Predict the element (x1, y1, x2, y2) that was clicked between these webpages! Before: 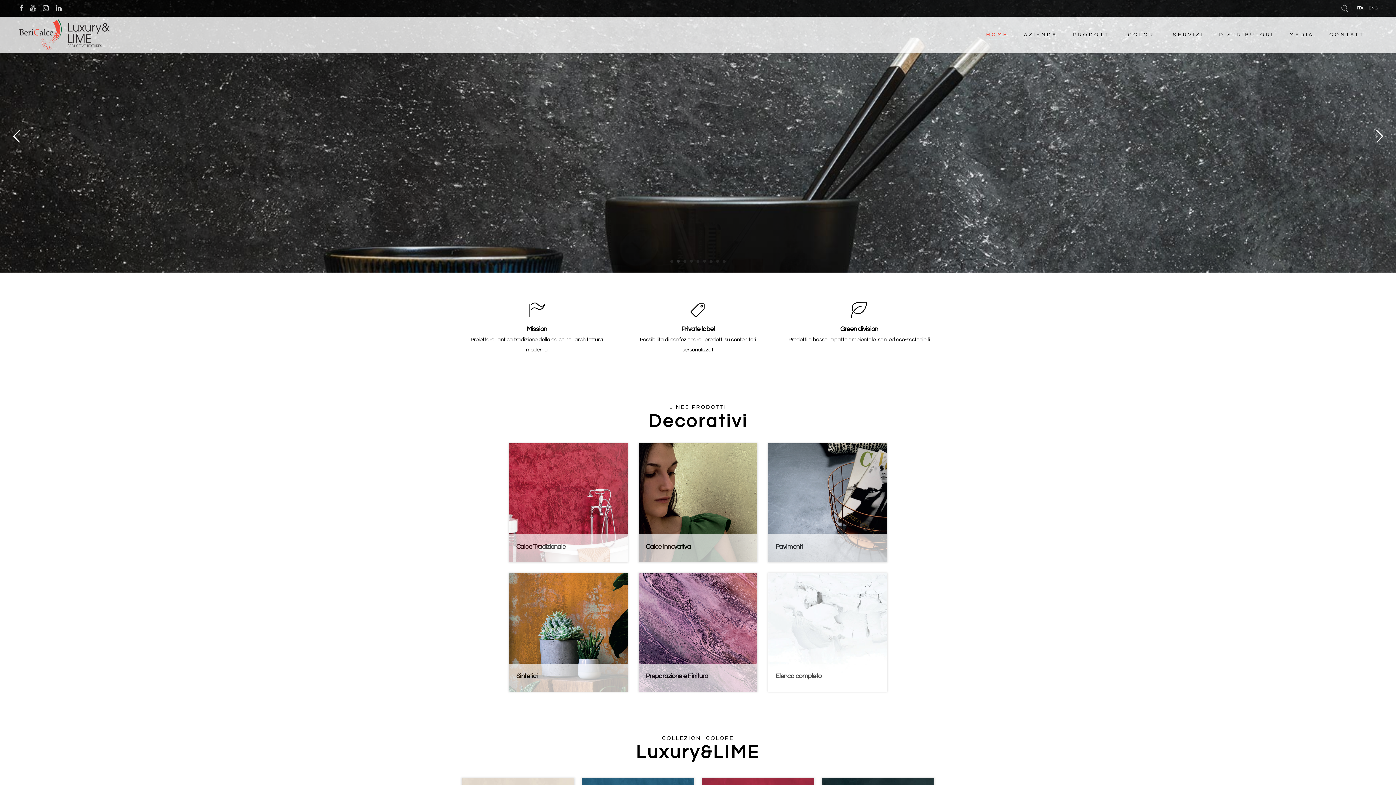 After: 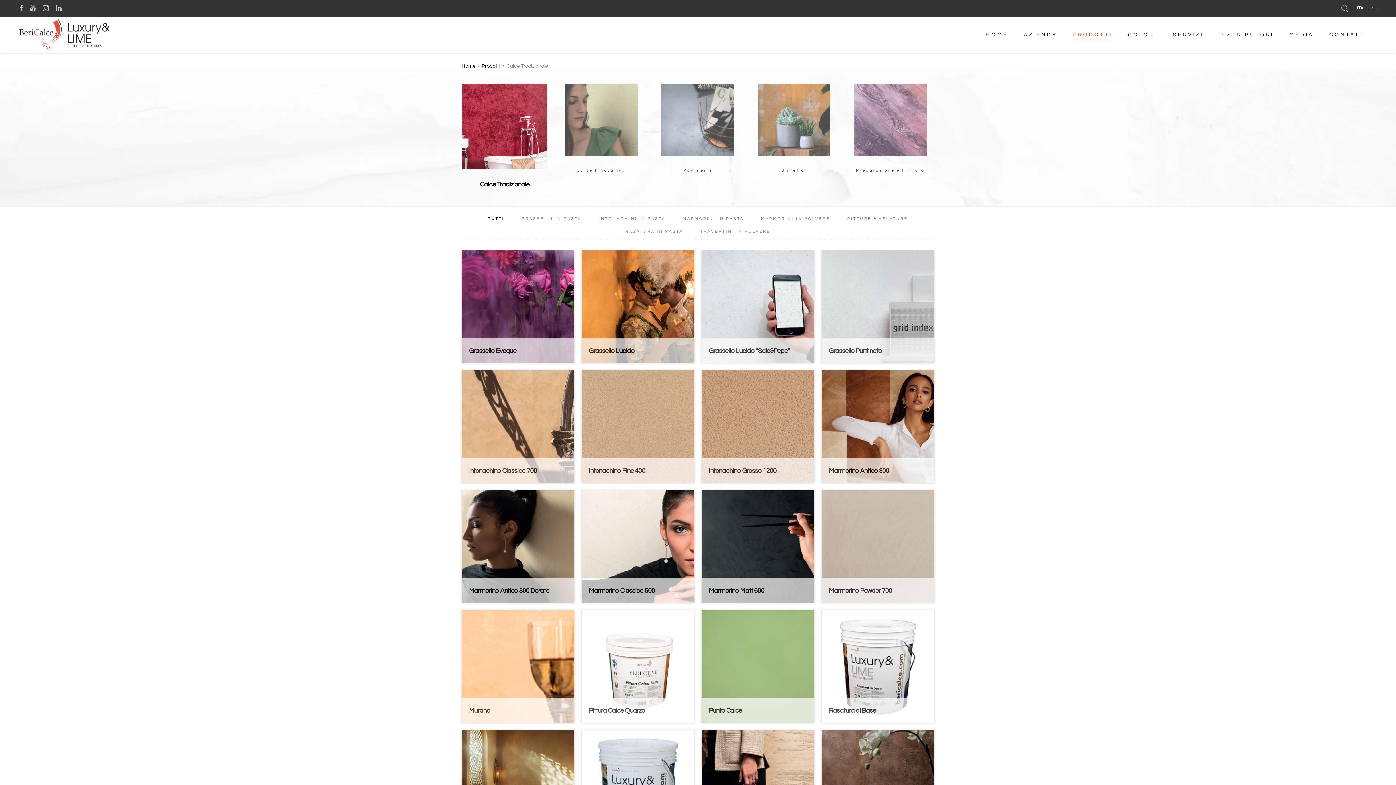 Action: bbox: (509, 443, 627, 562)